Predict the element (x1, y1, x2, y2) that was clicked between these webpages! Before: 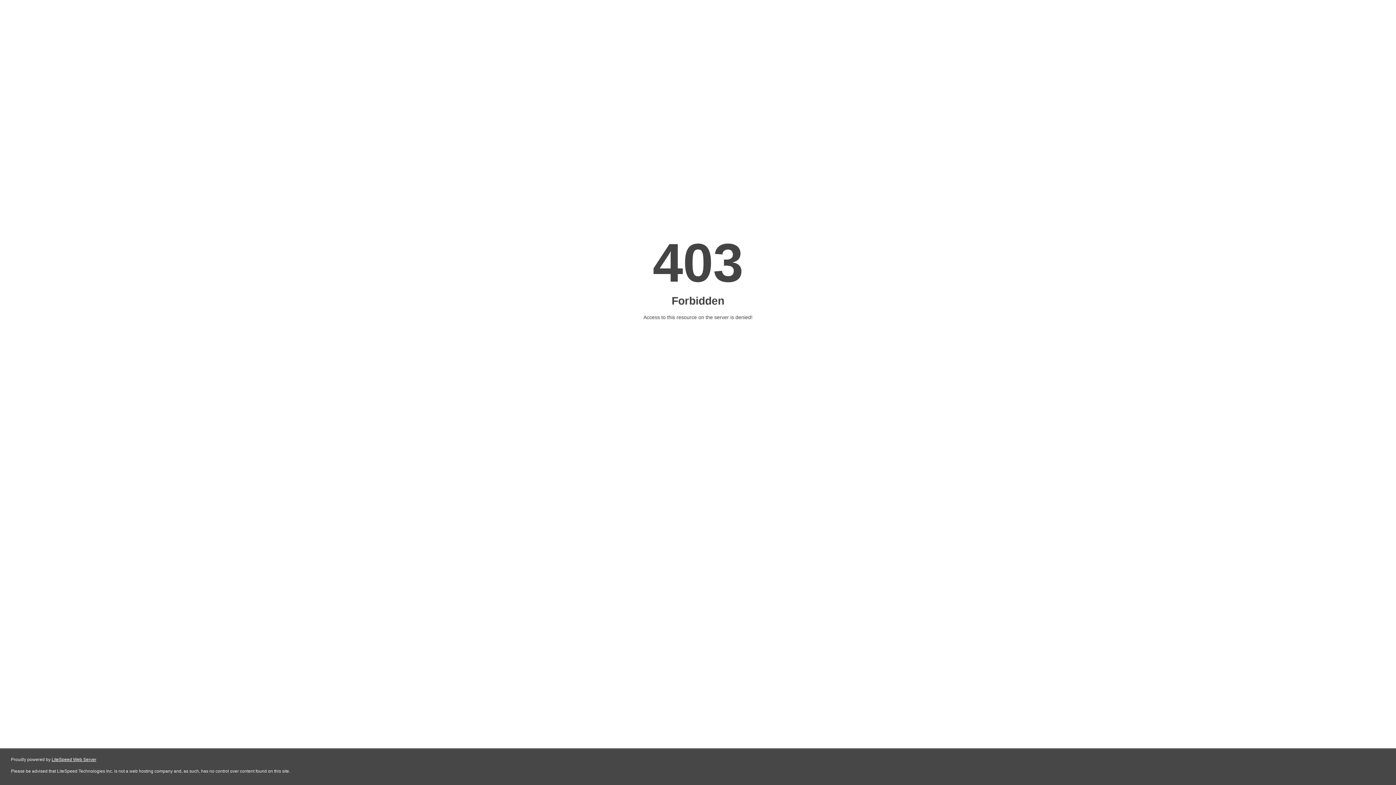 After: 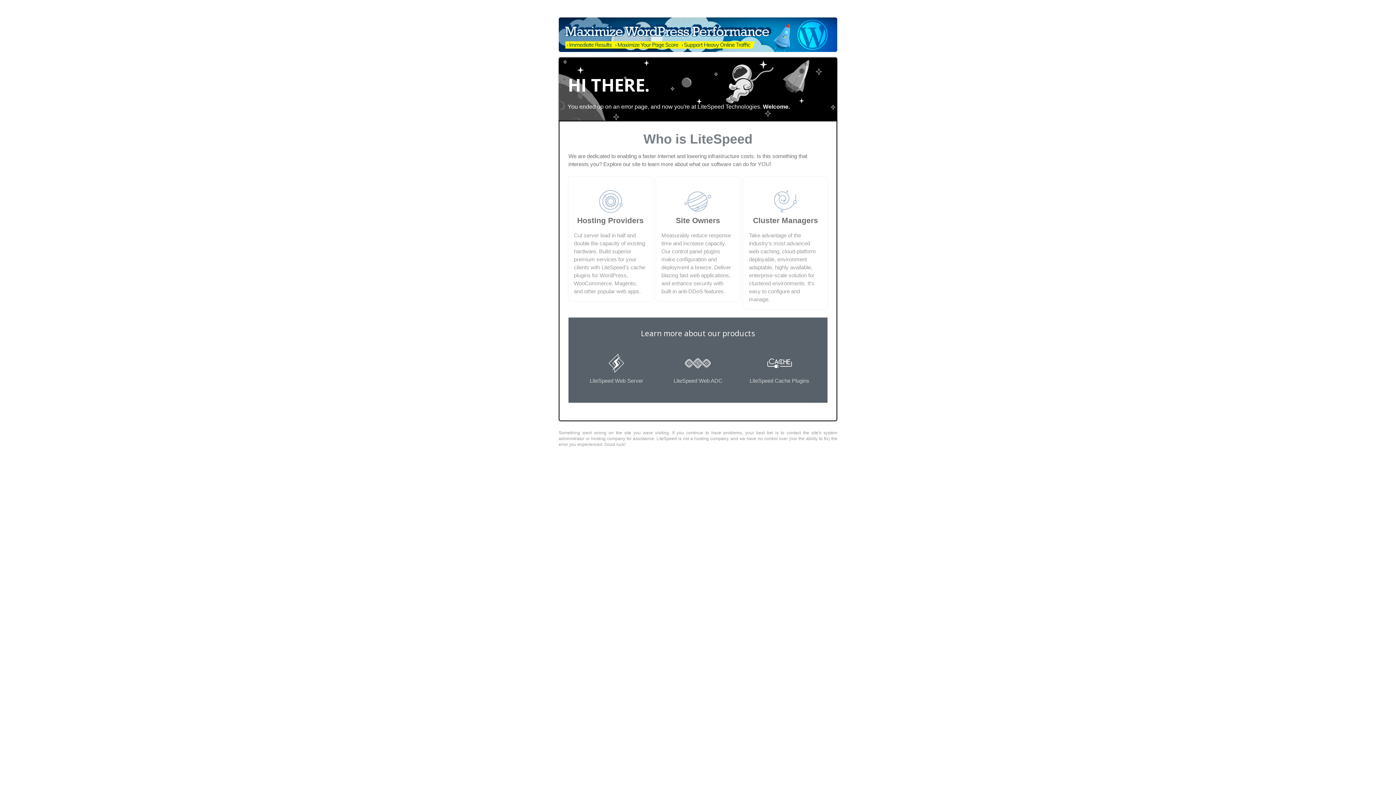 Action: bbox: (51, 757, 96, 762) label: LiteSpeed Web Server